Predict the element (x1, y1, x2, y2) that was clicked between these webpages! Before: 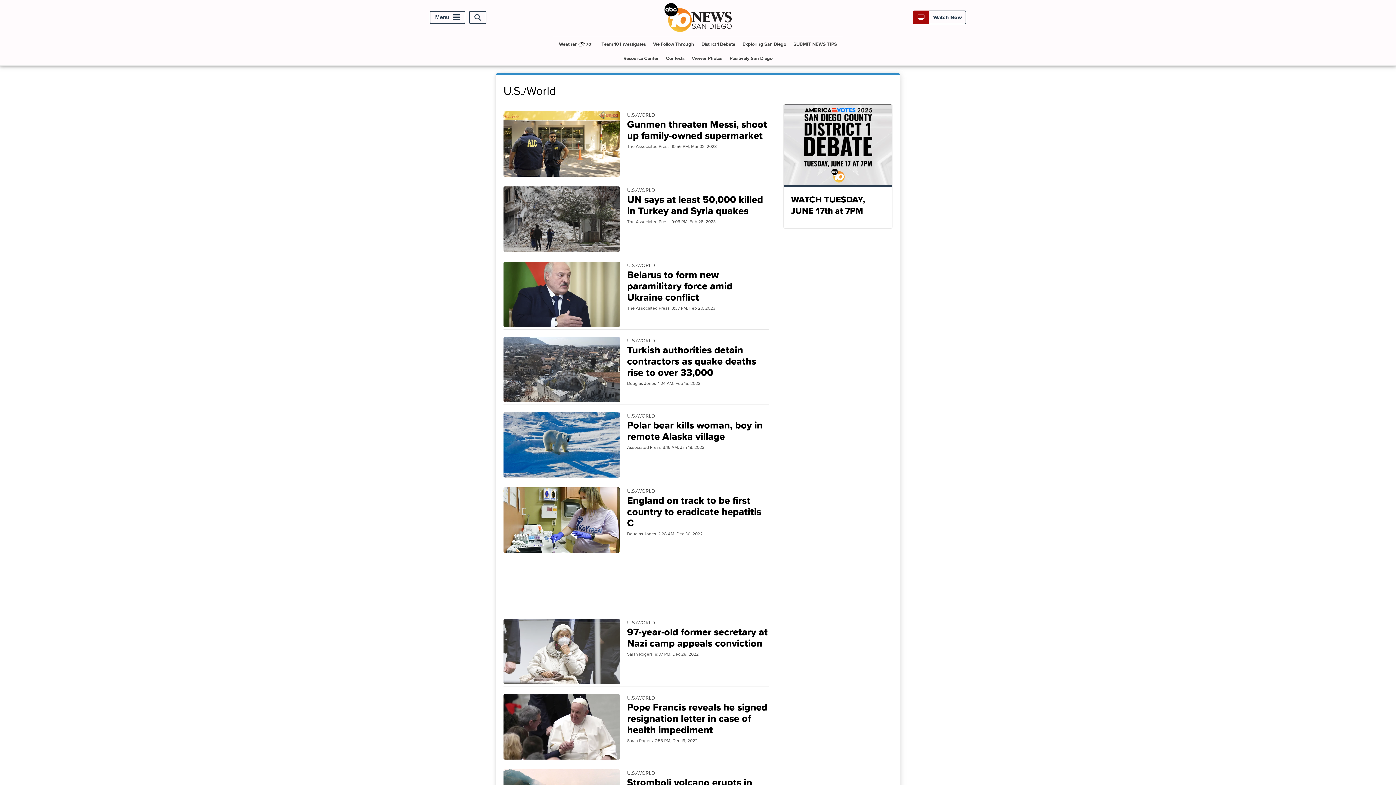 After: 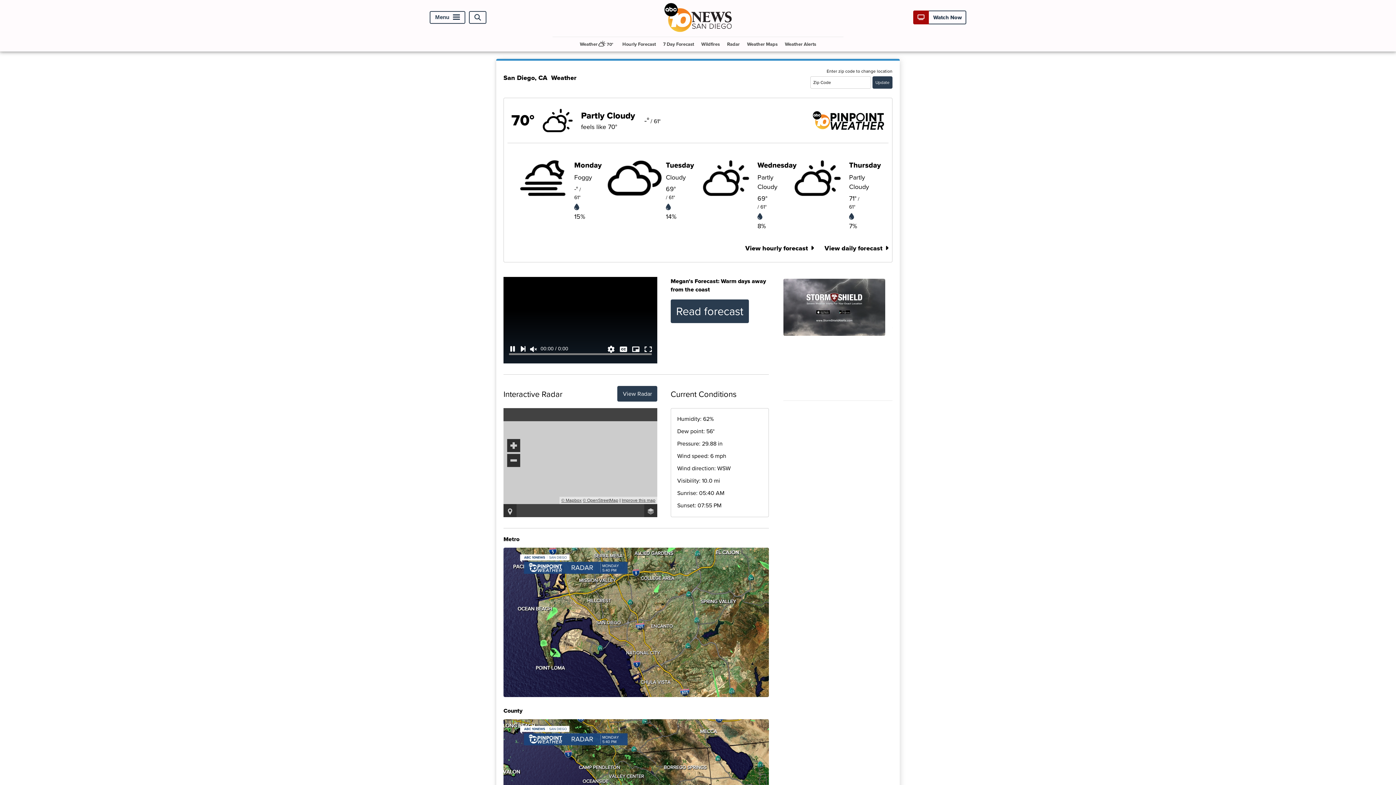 Action: bbox: (556, 36, 597, 51) label: Weather

70°